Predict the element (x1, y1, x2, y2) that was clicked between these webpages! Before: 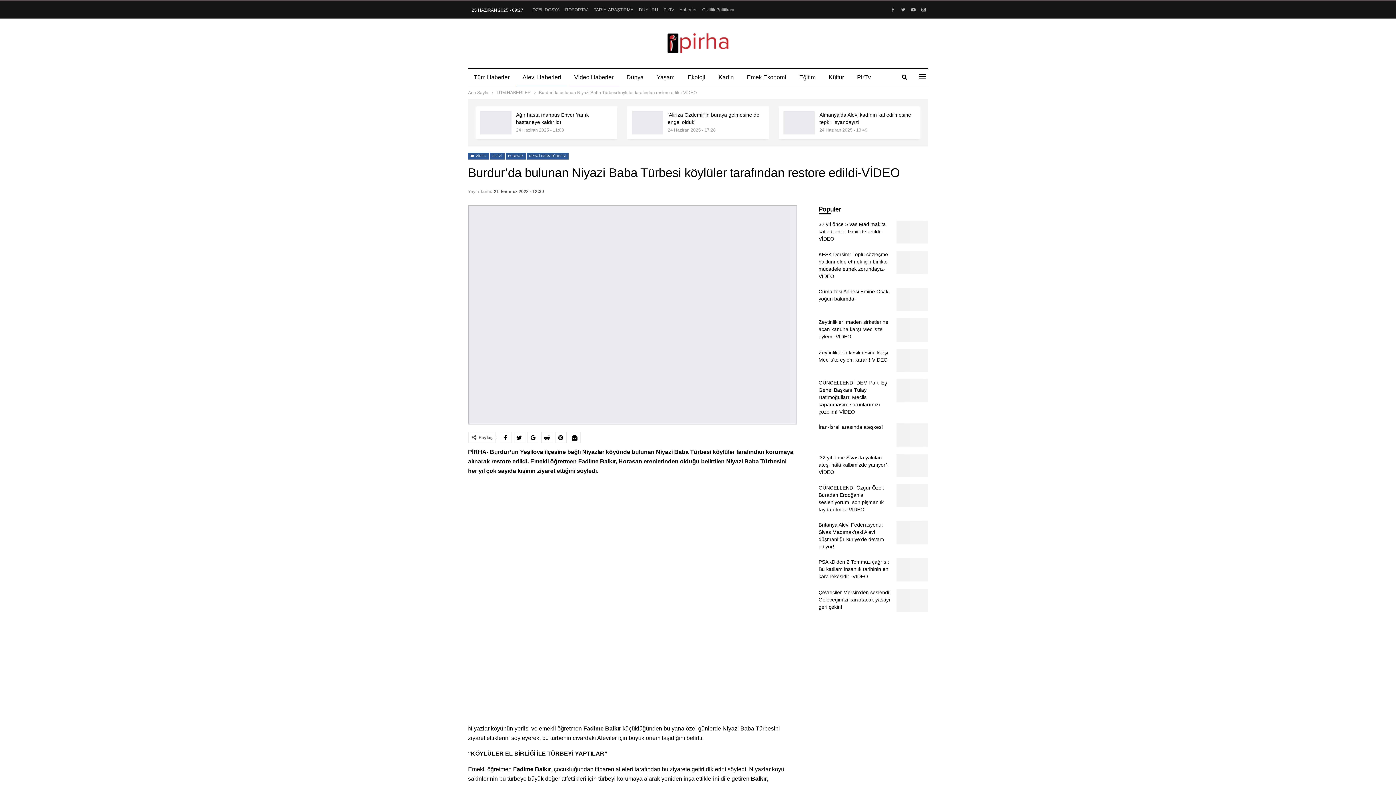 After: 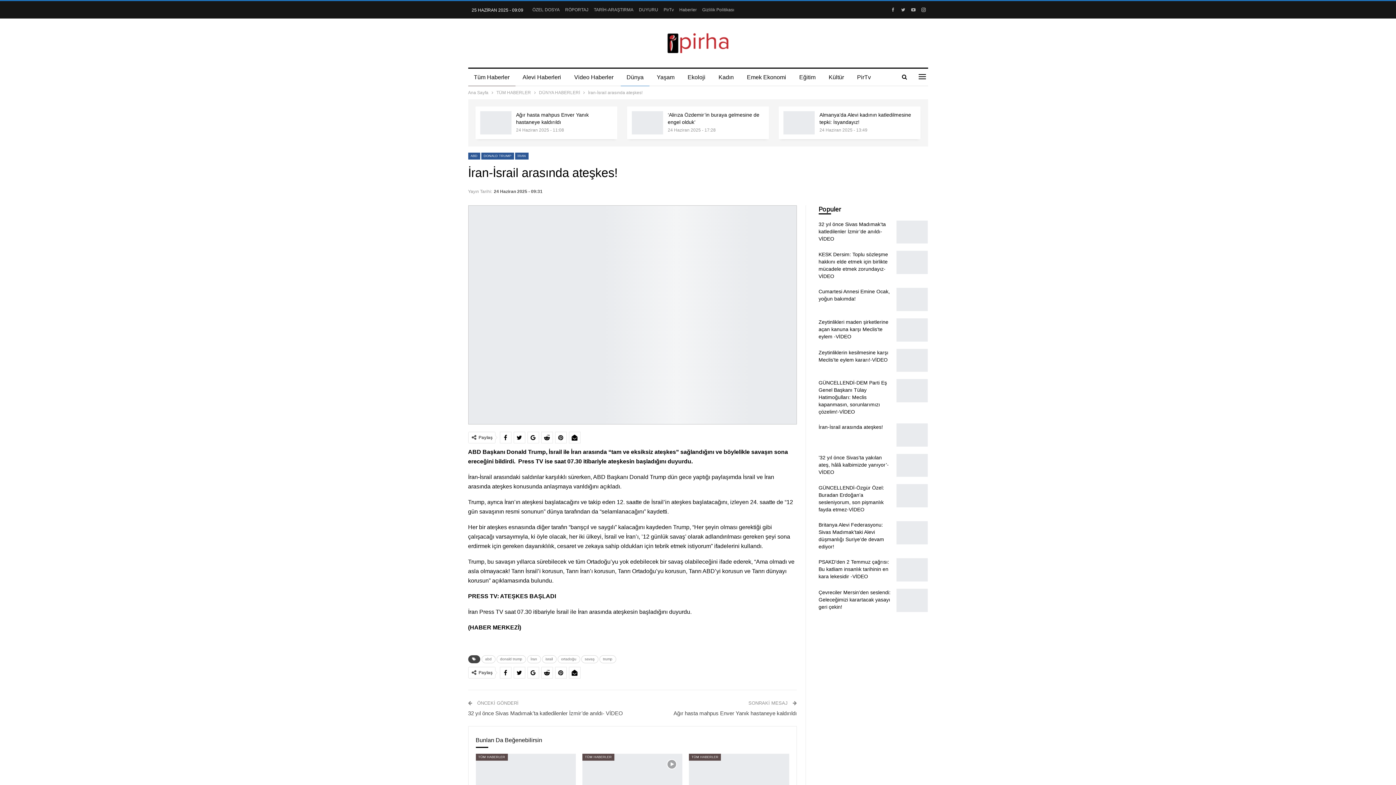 Action: bbox: (896, 423, 928, 446)